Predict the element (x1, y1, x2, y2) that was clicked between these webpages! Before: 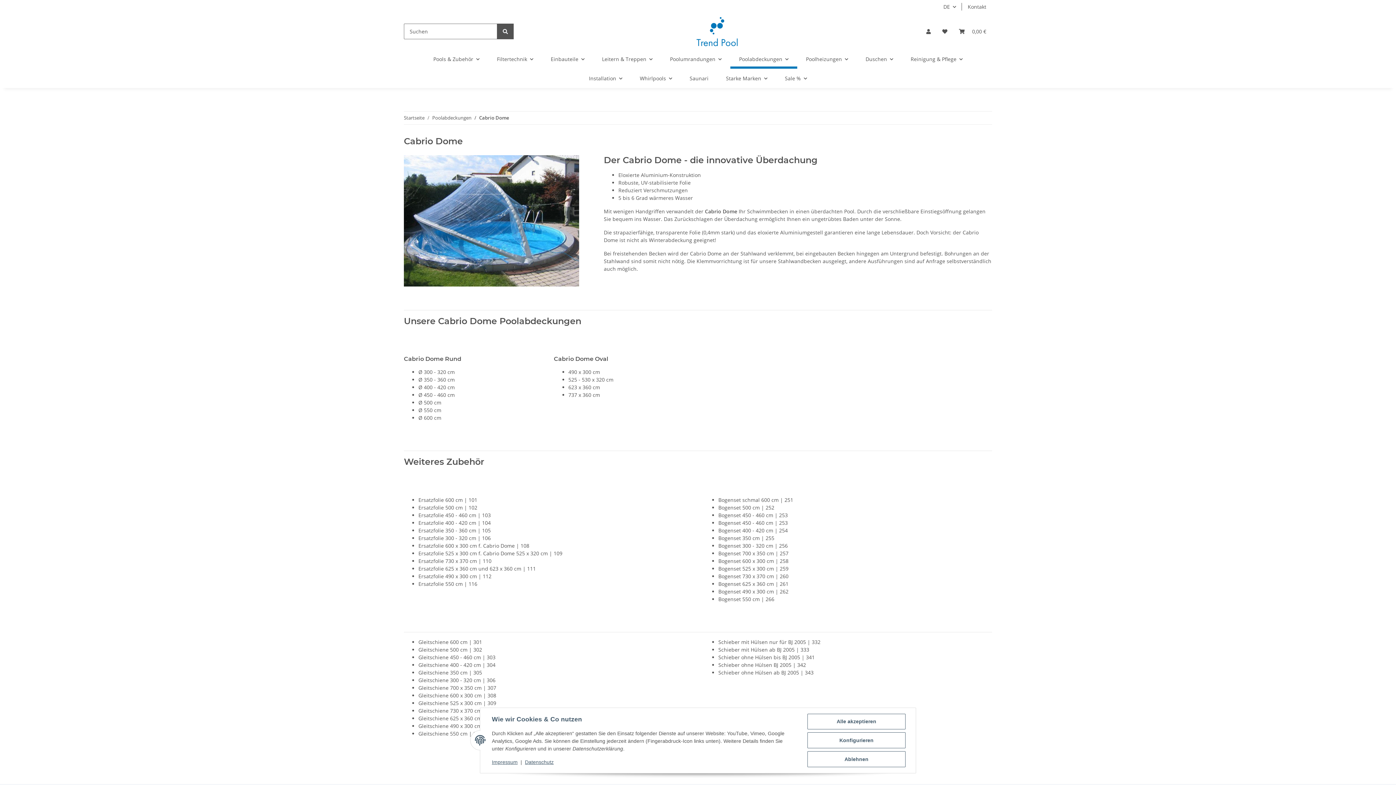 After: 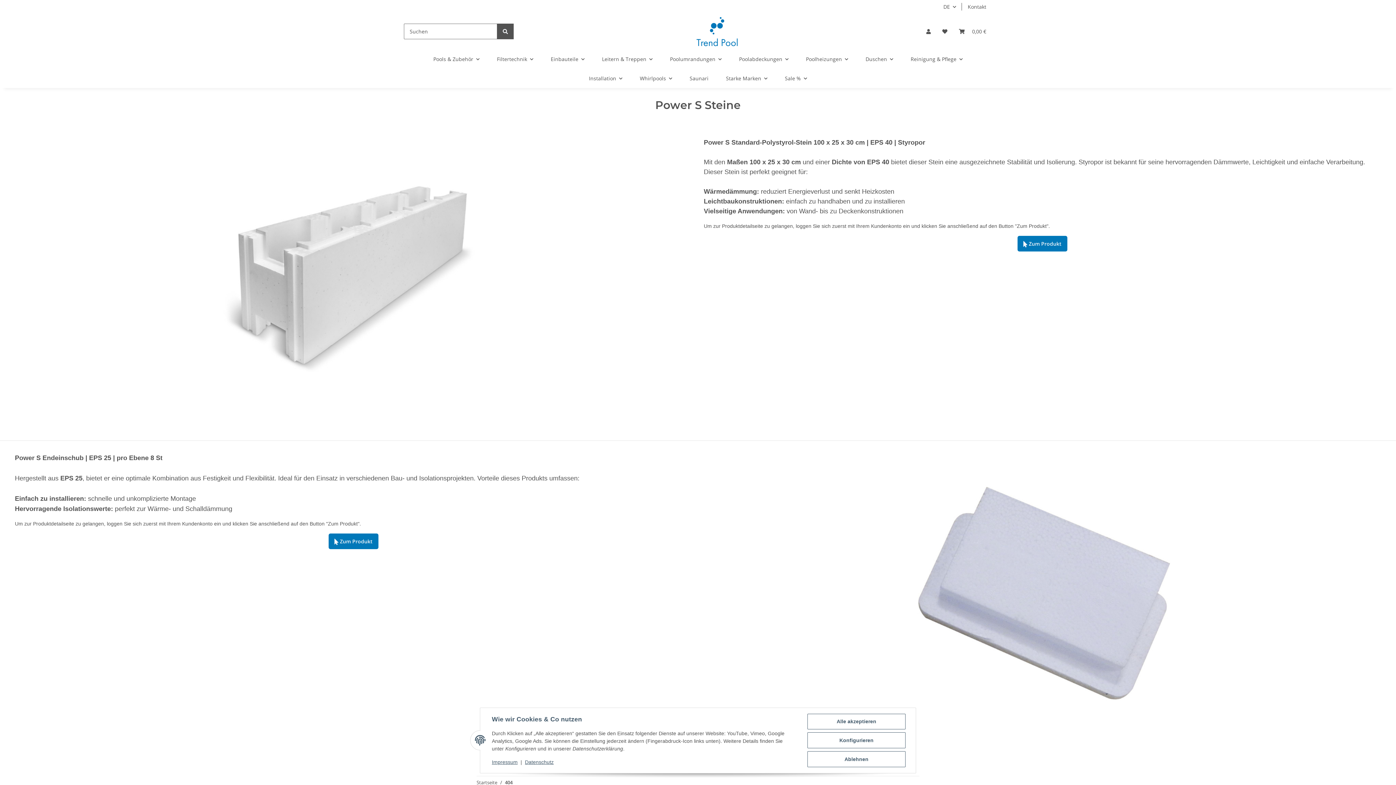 Action: bbox: (497, 23, 513, 39) label: Suchen